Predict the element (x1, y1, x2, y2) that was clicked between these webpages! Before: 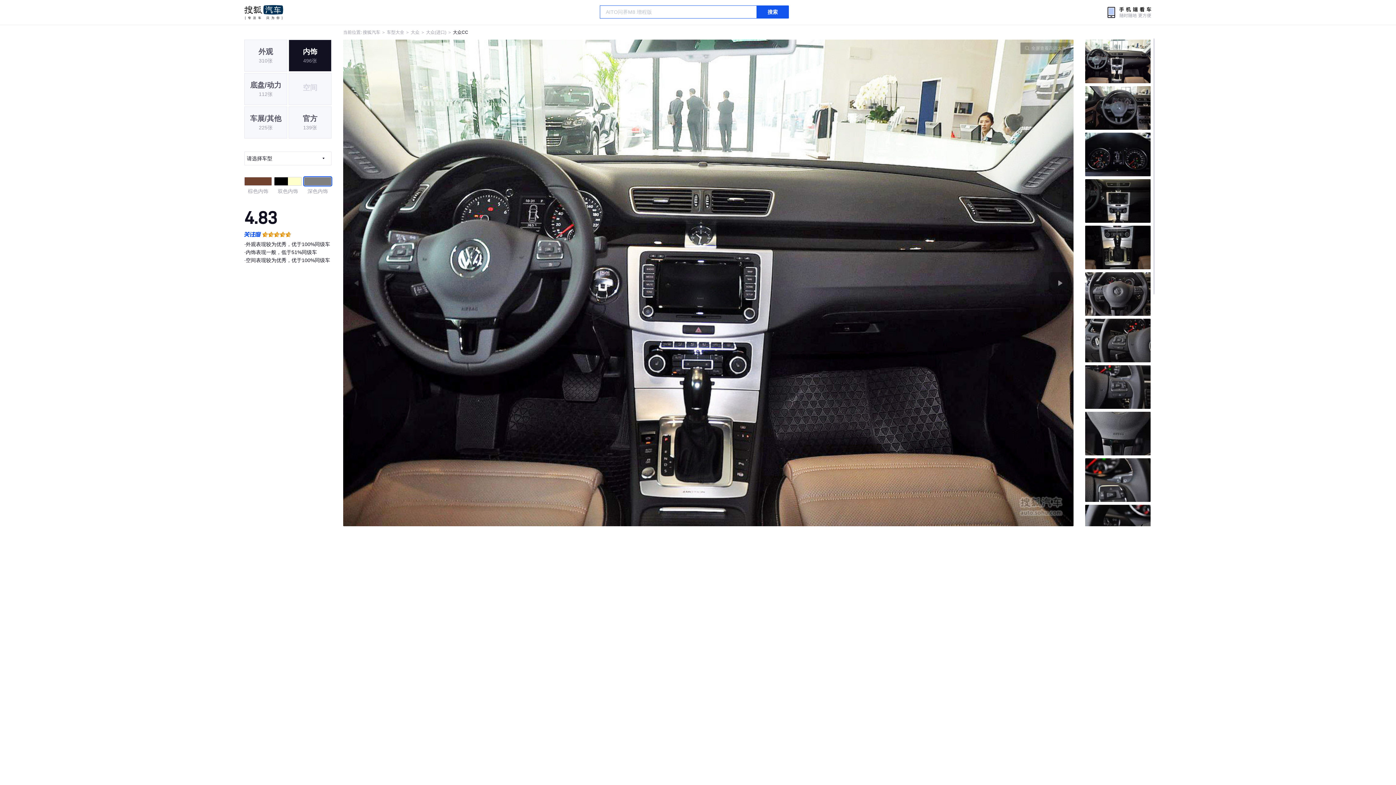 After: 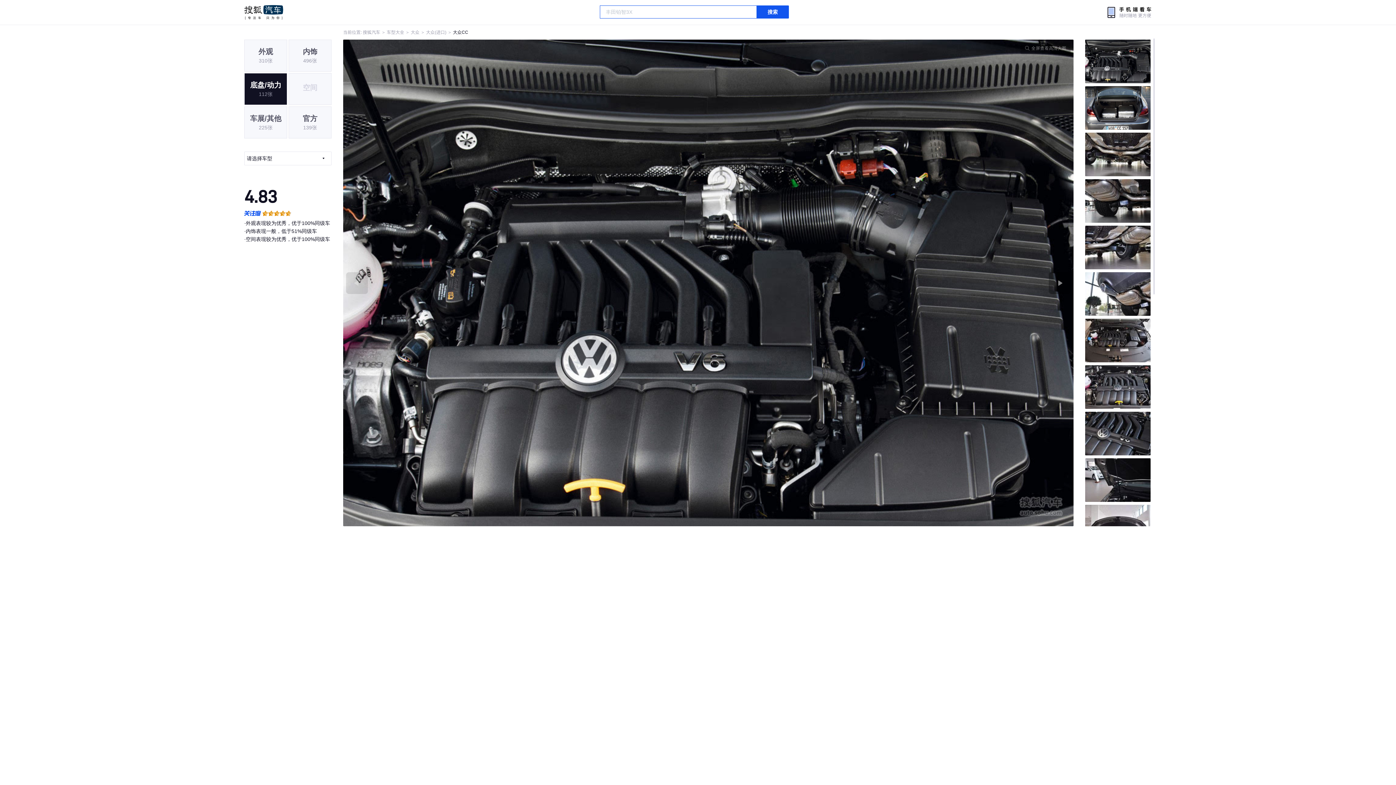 Action: bbox: (244, 73, 287, 105) label: 底盘/动力
112张